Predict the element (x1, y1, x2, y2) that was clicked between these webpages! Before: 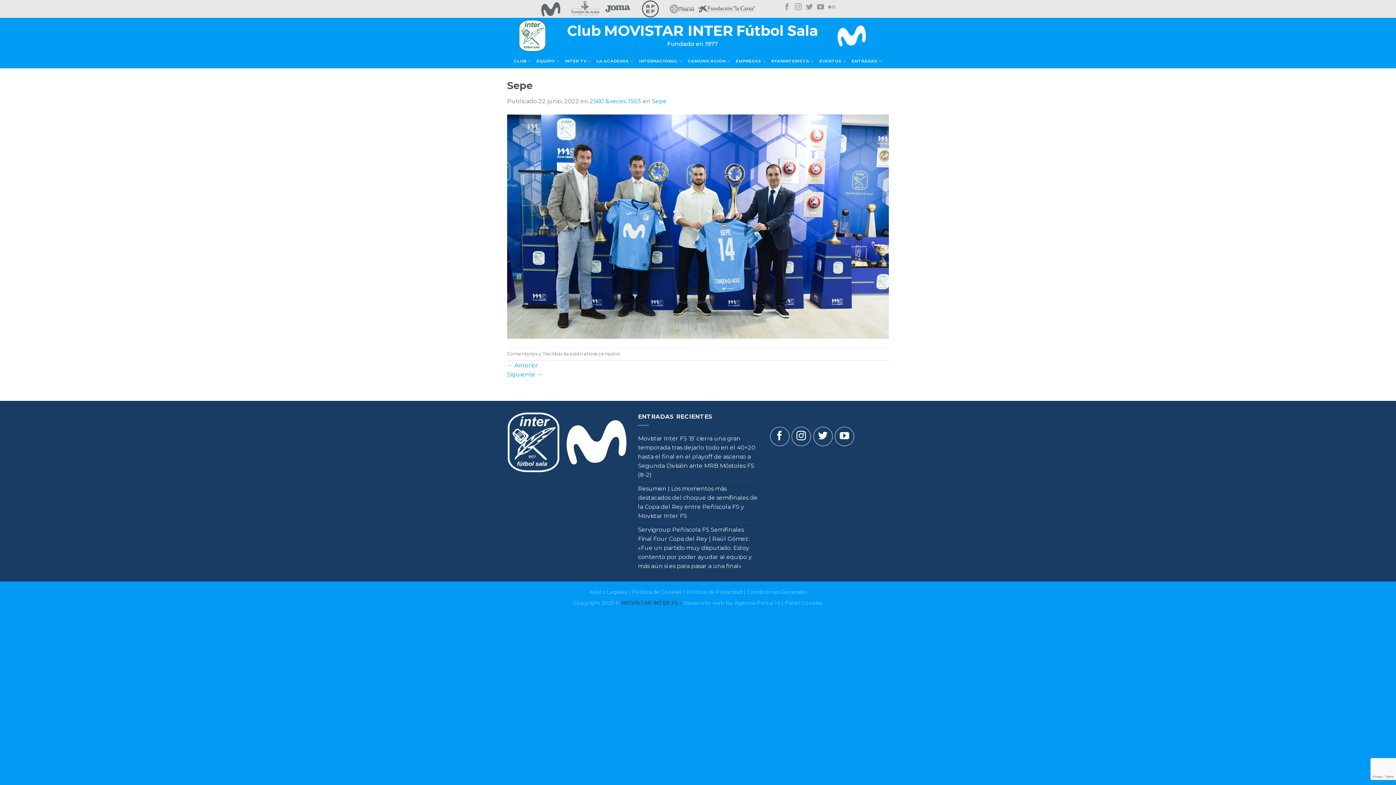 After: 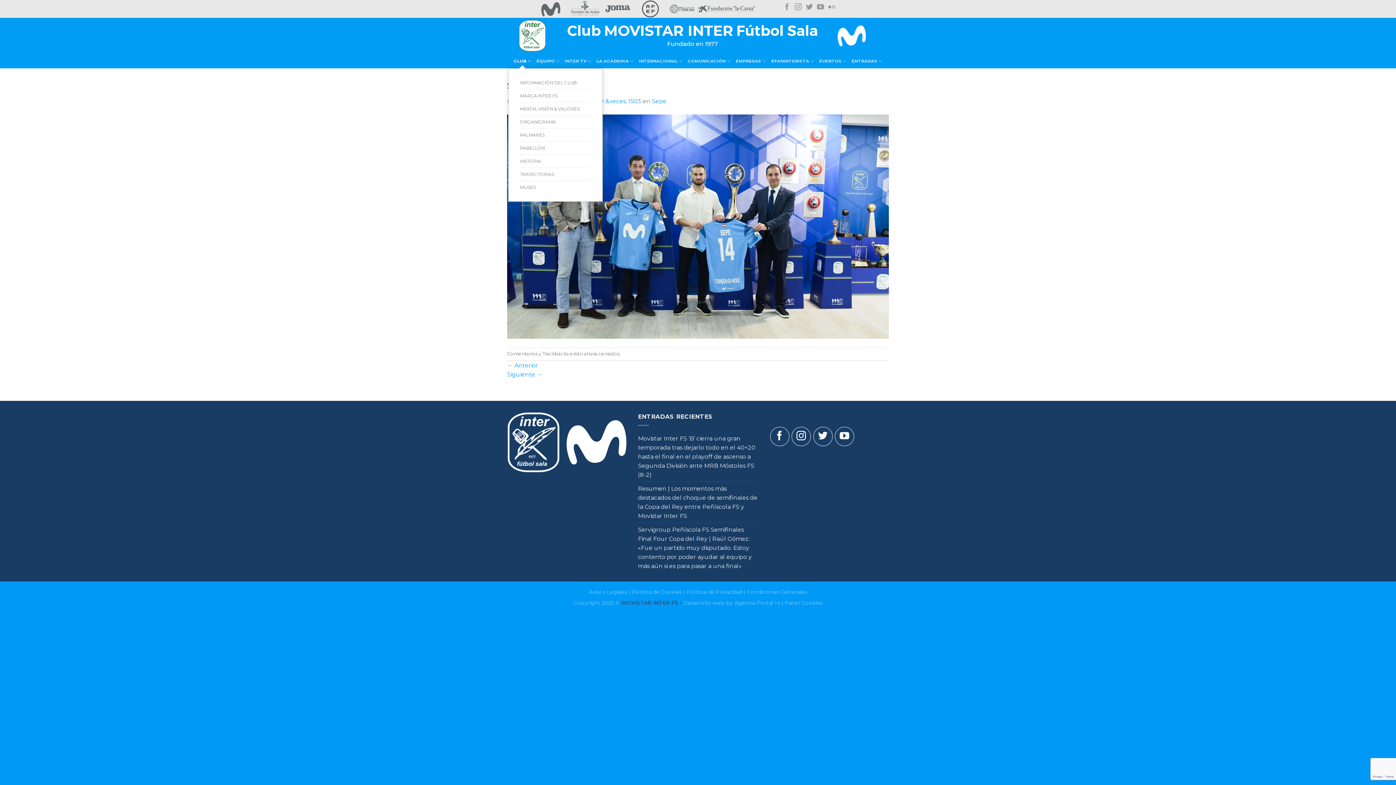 Action: label: CLUB bbox: (513, 54, 531, 68)